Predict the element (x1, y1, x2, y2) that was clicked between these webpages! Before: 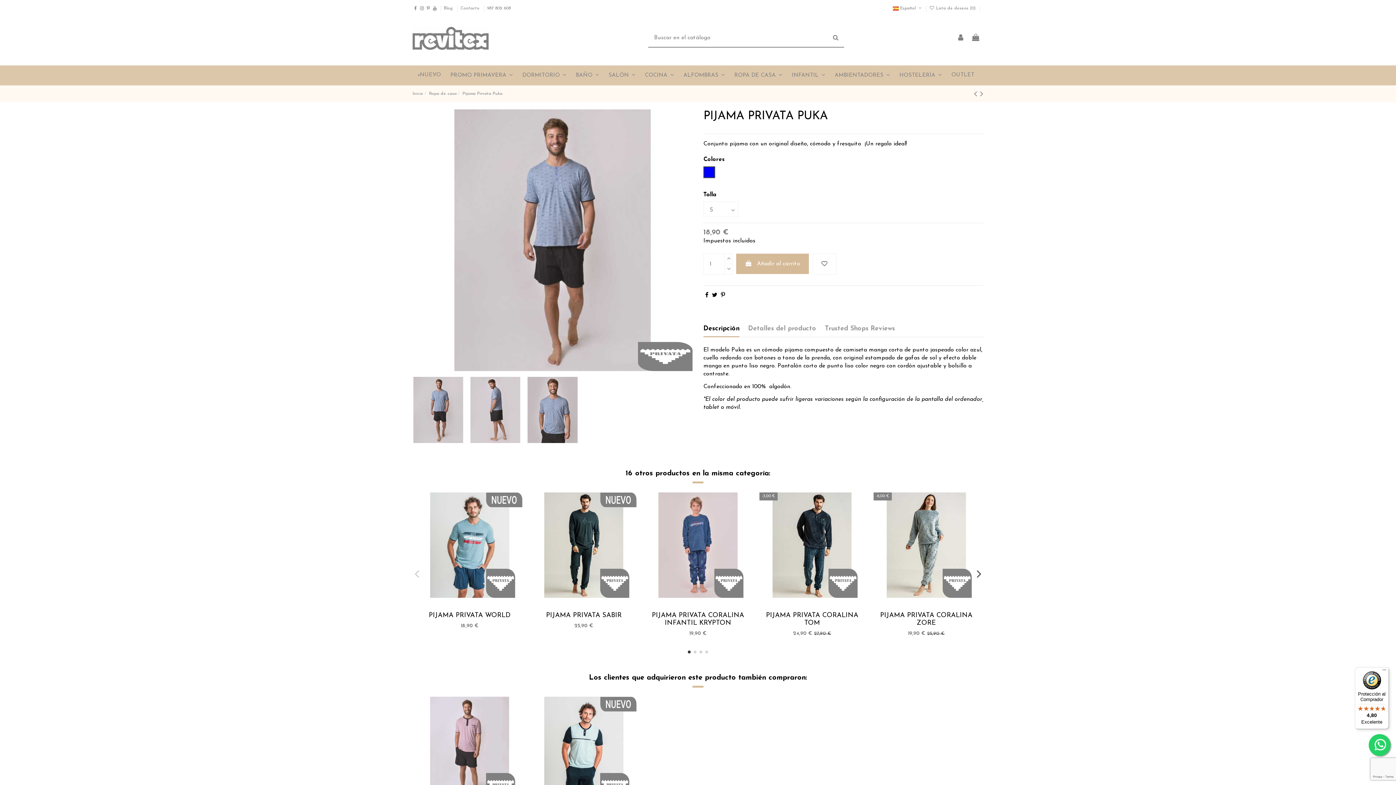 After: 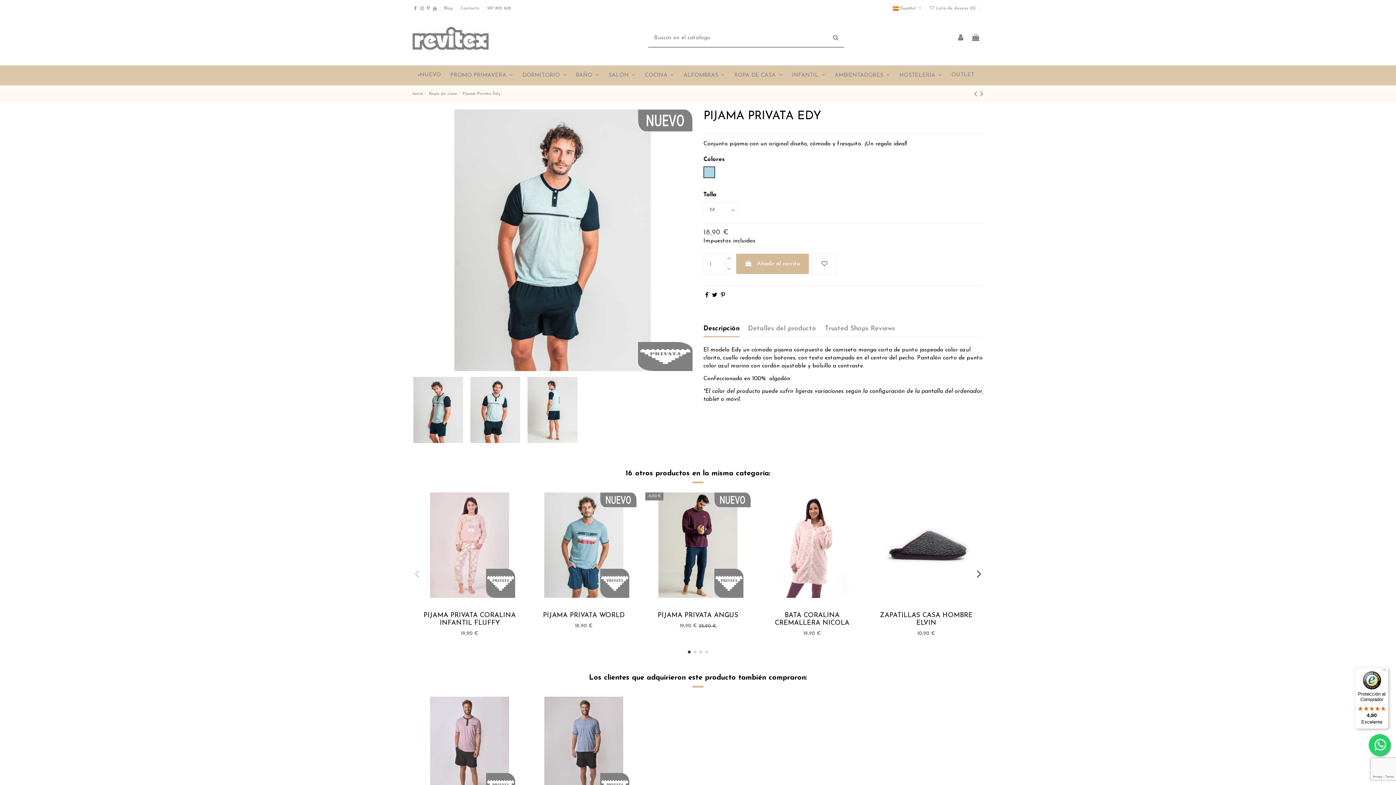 Action: bbox: (531, 697, 636, 802)